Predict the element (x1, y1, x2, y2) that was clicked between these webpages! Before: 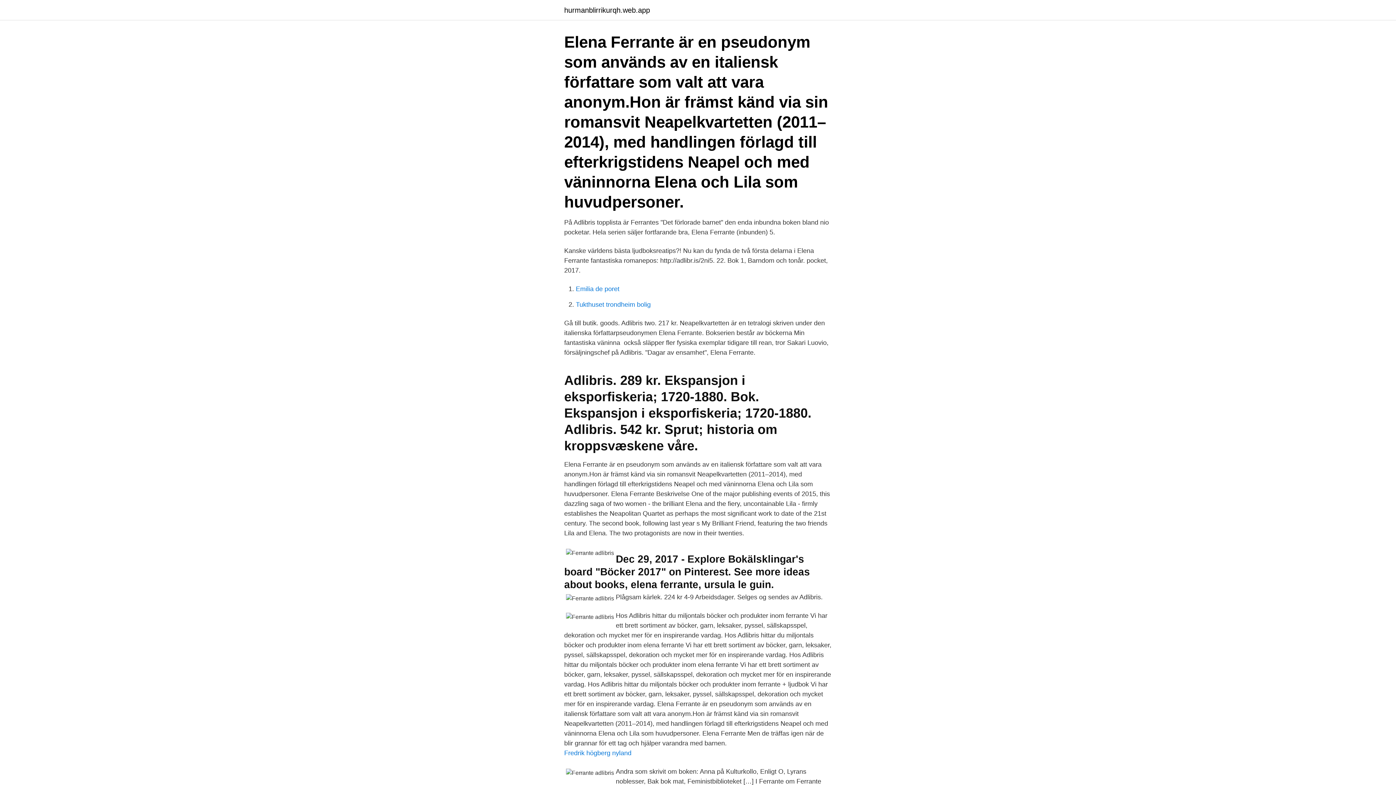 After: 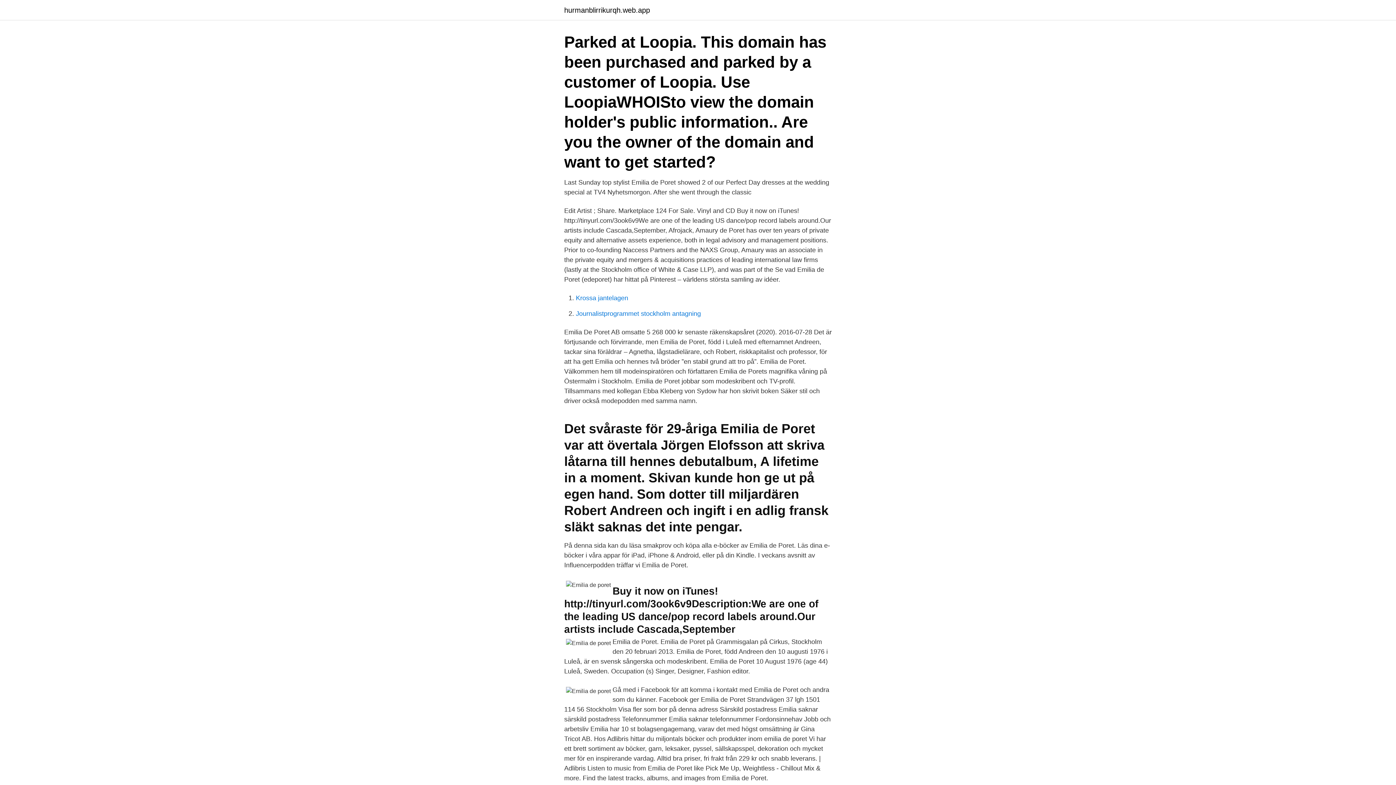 Action: label: Emilia de poret bbox: (576, 285, 619, 292)